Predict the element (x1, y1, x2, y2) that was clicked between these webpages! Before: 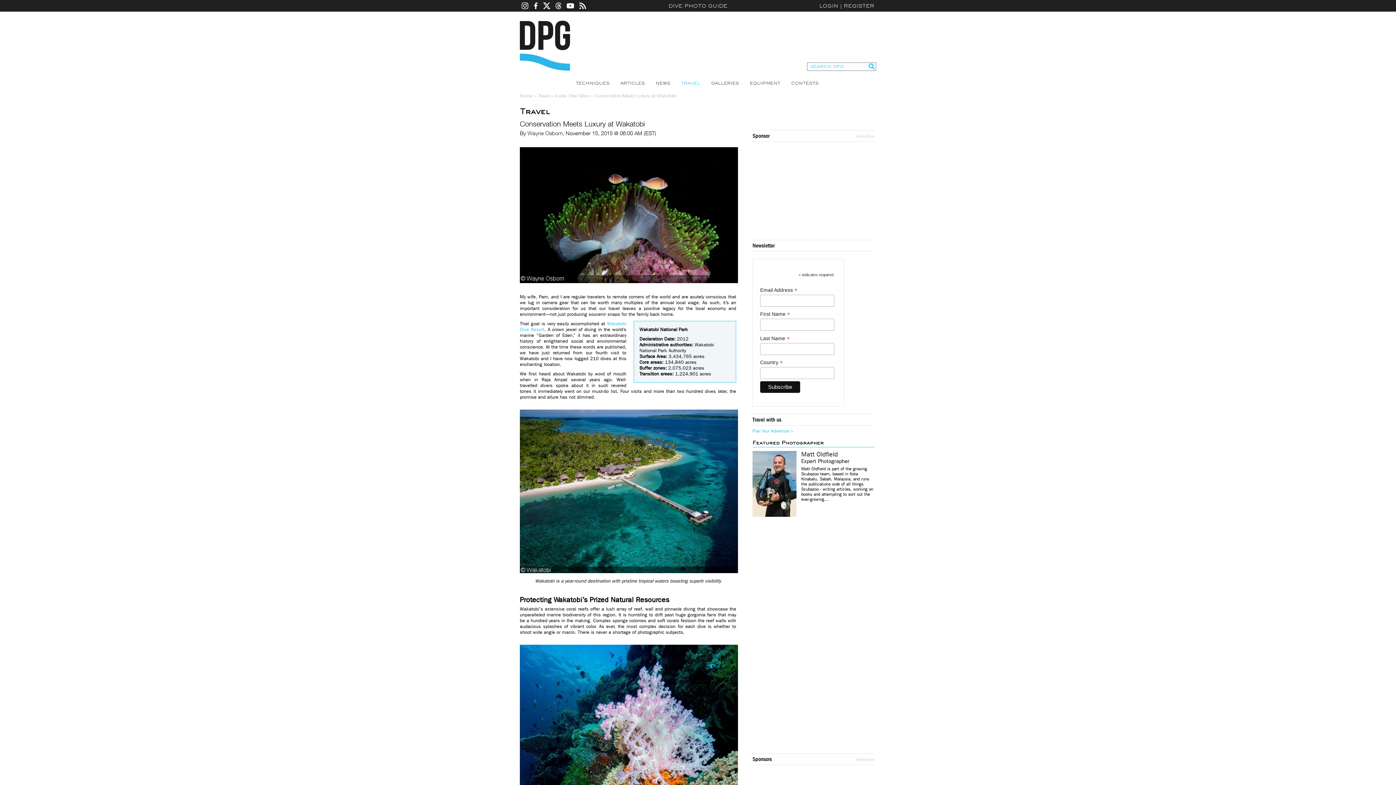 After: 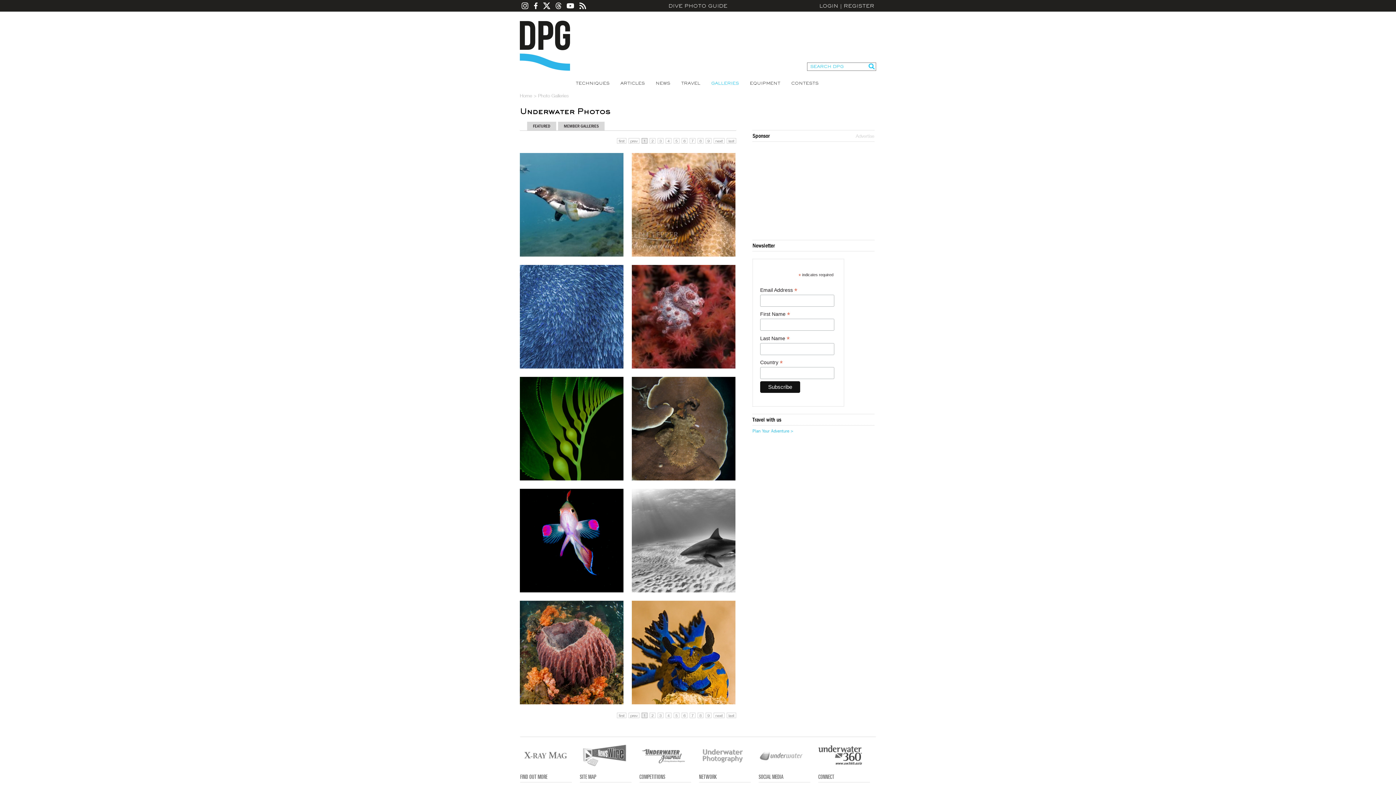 Action: bbox: (711, 80, 739, 85) label: GALLERIES